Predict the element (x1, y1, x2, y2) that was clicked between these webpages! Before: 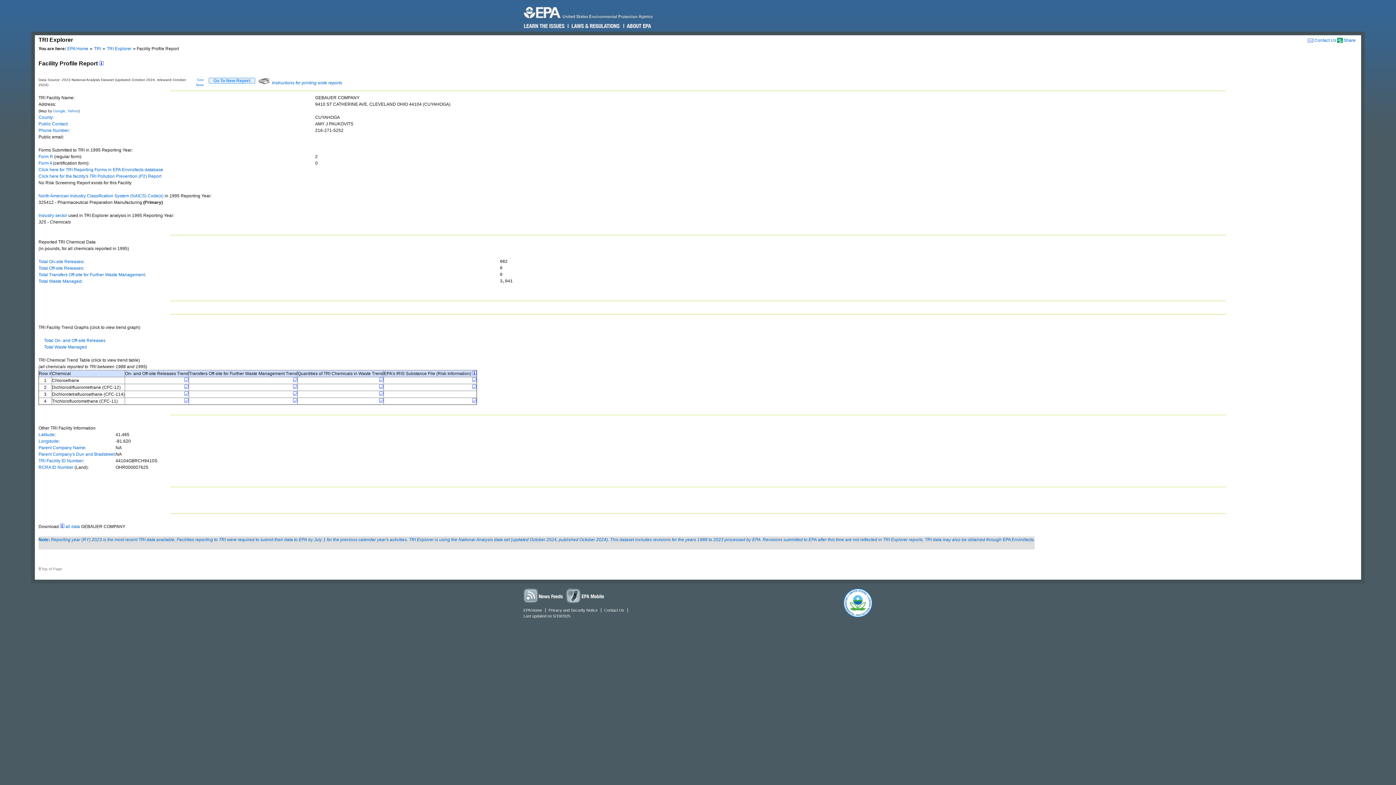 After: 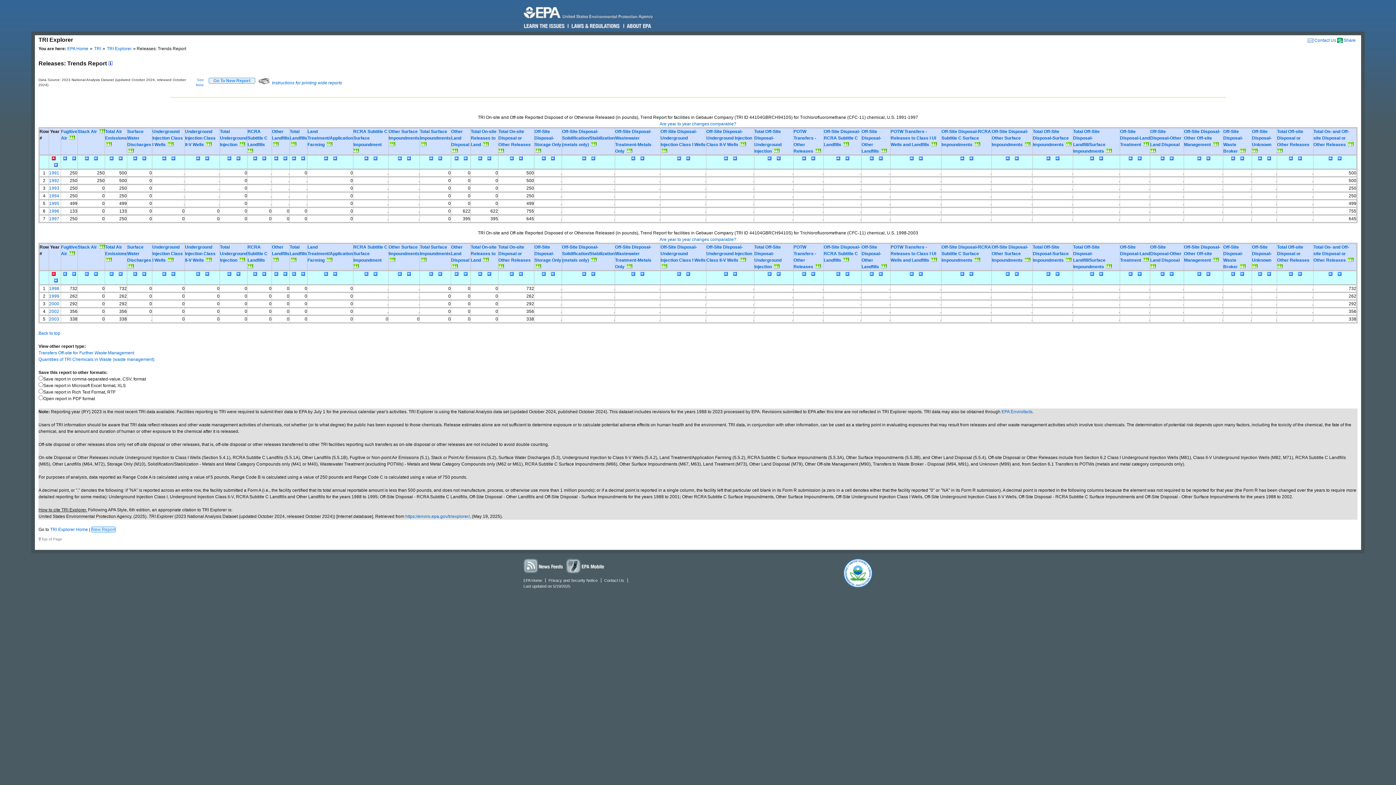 Action: bbox: (184, 398, 188, 404)